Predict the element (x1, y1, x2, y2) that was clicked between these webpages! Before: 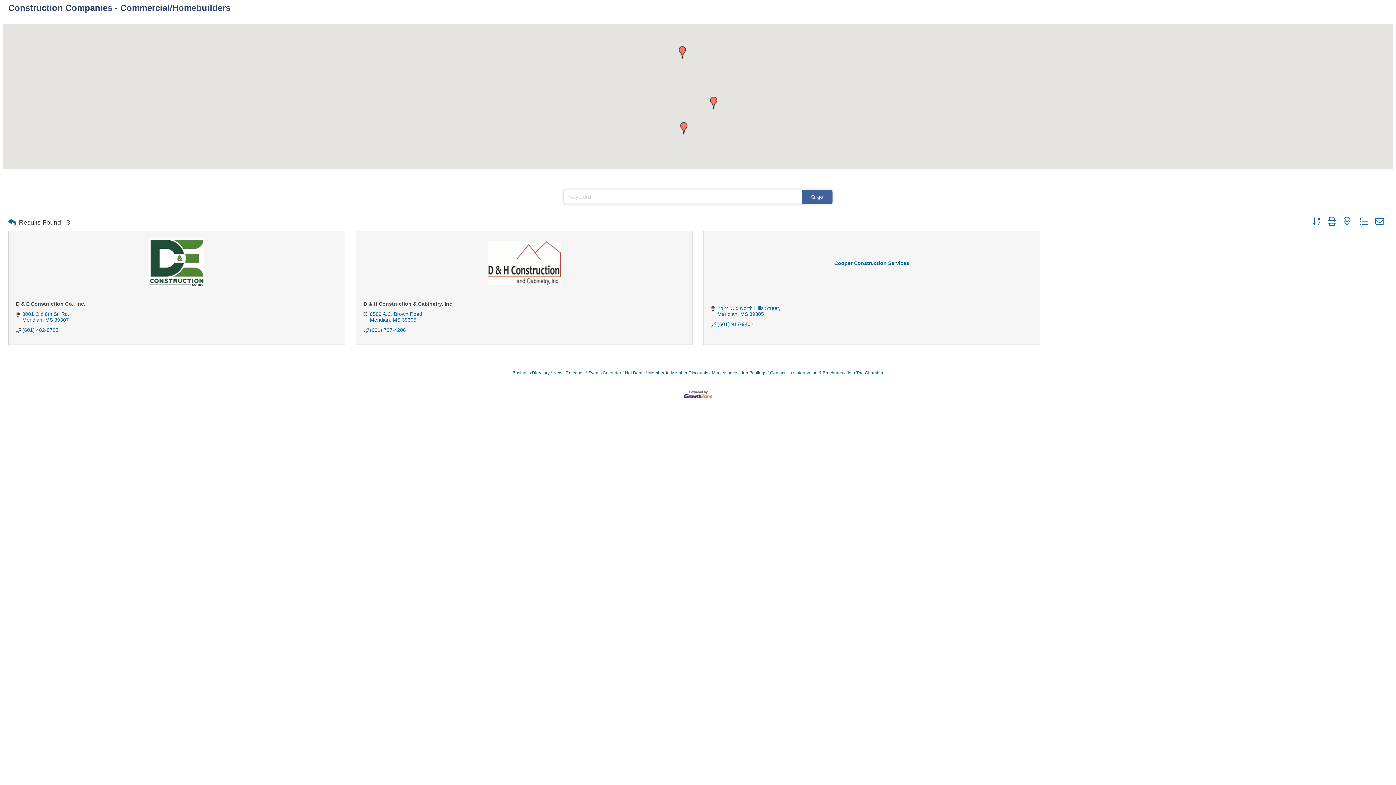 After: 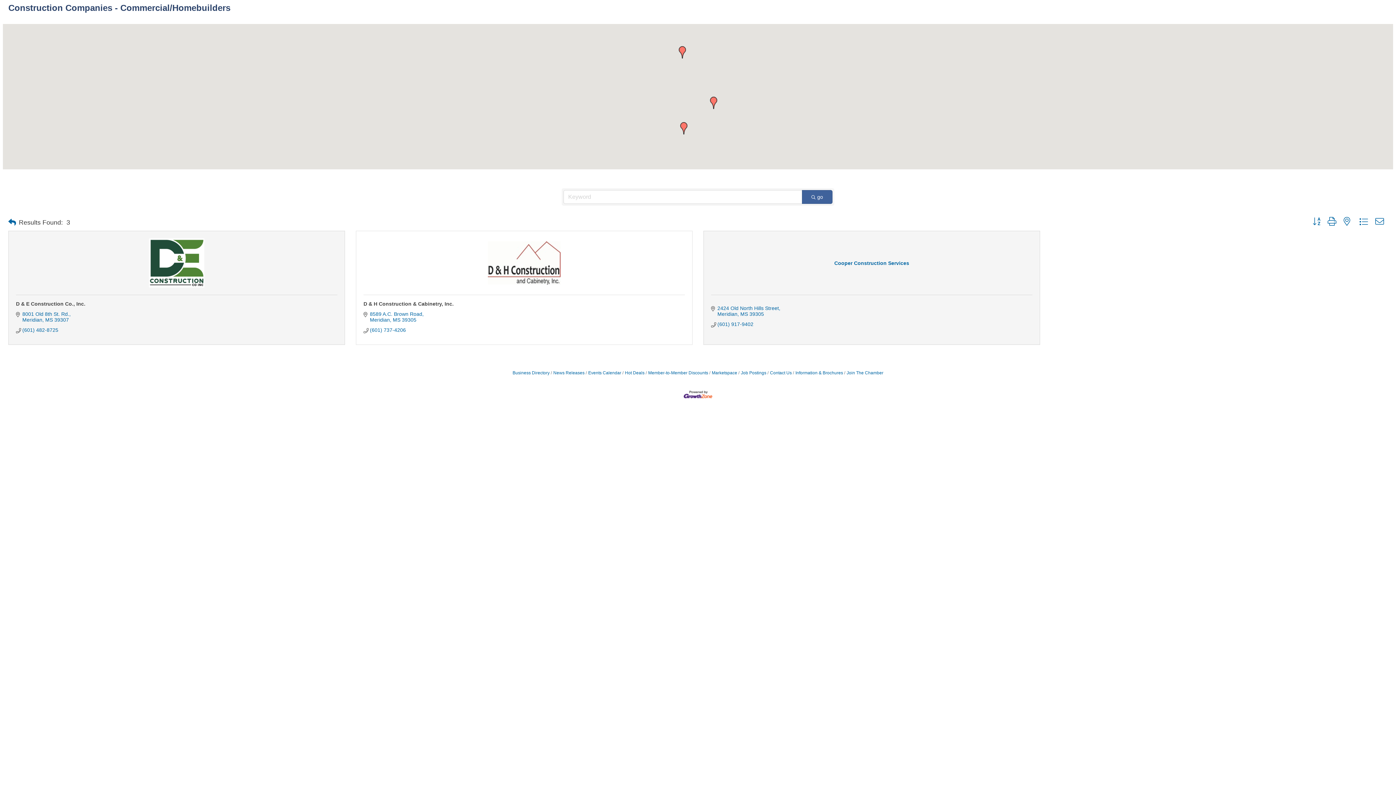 Action: label: (601) 737-4206 bbox: (370, 327, 406, 333)